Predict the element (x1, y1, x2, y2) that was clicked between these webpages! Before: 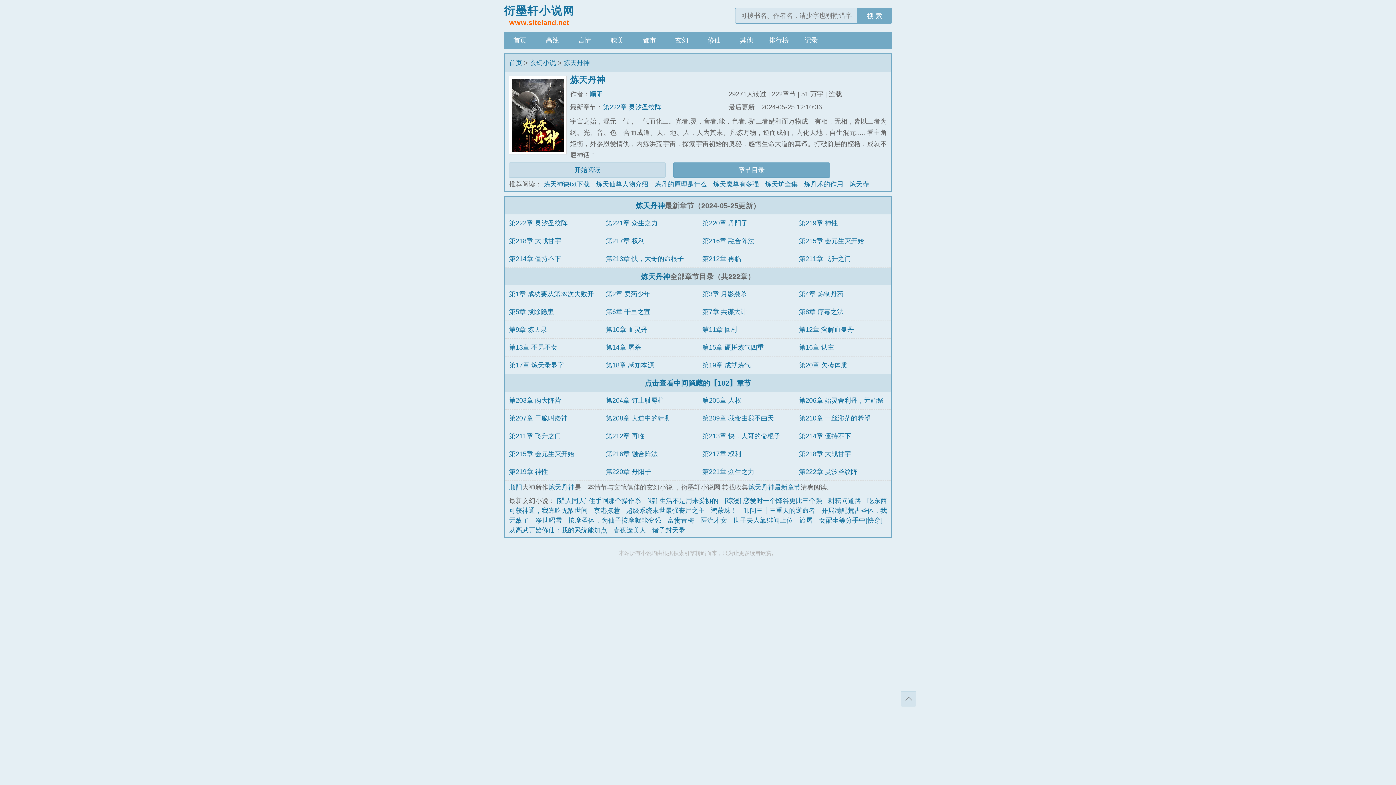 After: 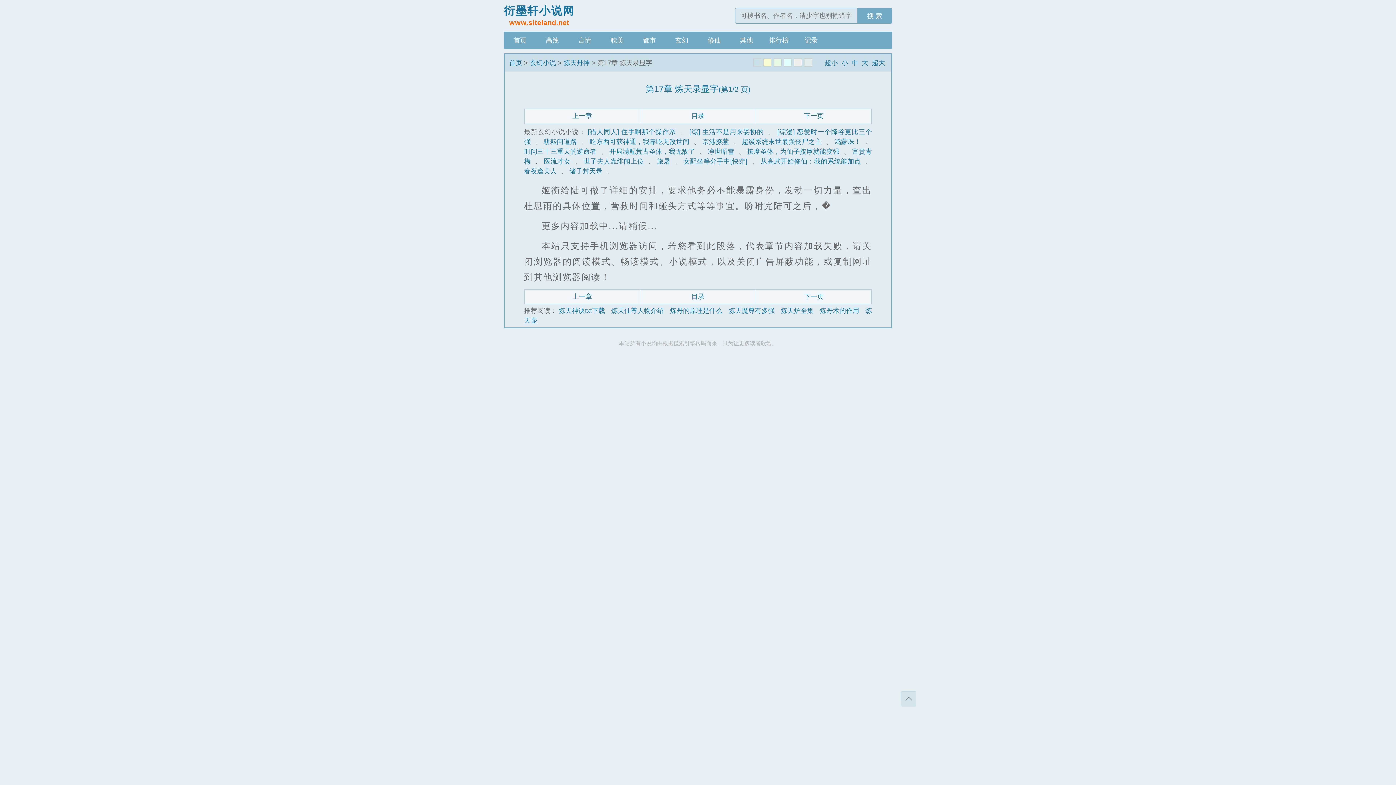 Action: label: 第17章 炼天录显字 bbox: (509, 361, 564, 369)